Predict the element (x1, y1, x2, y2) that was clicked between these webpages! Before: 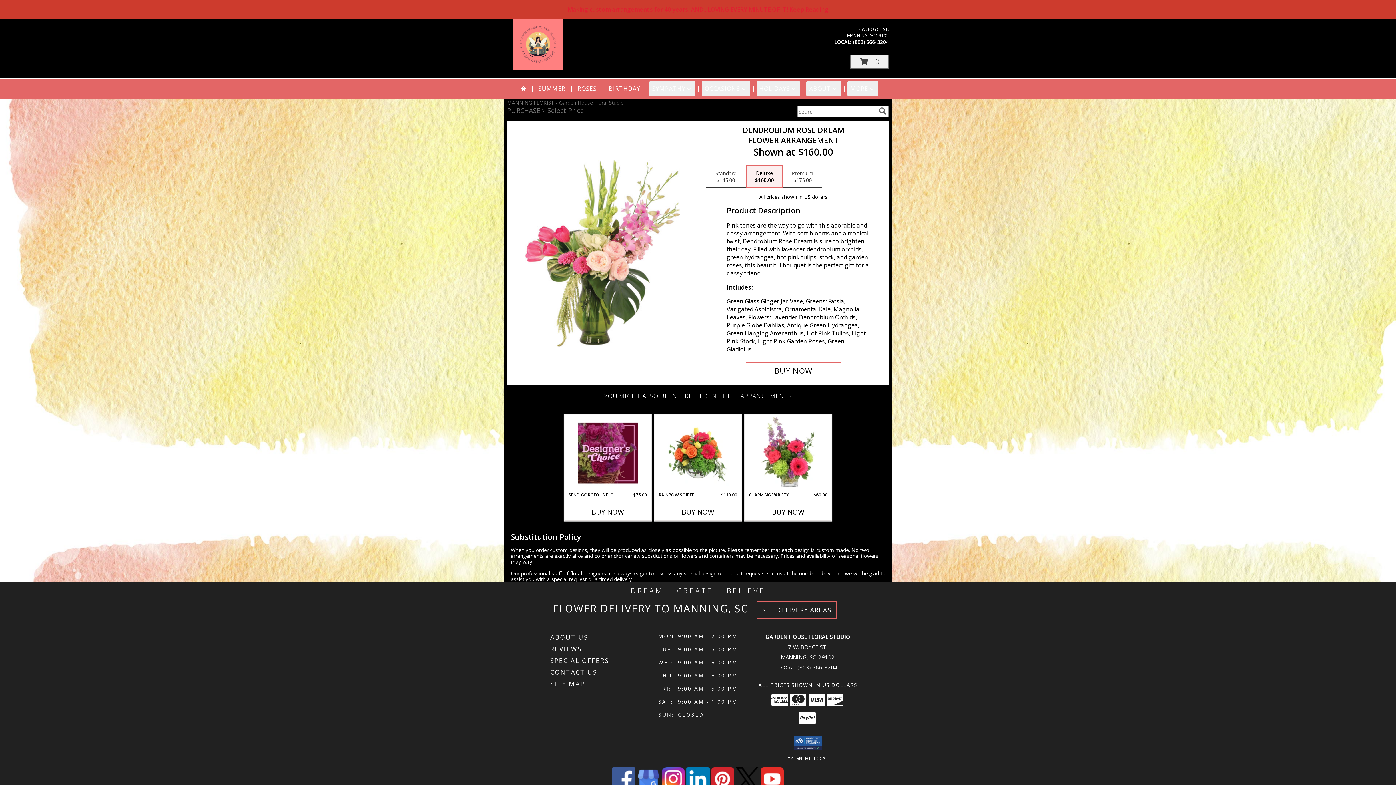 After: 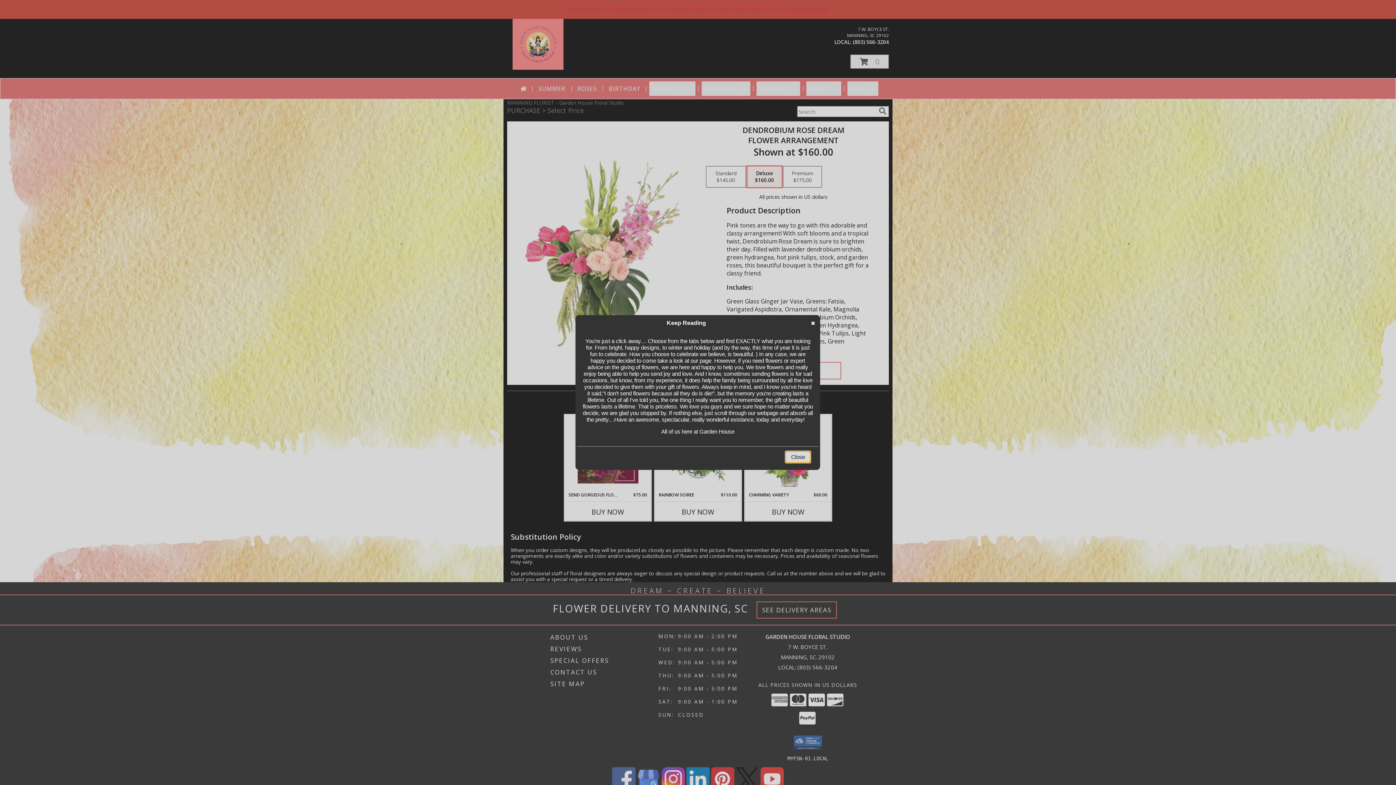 Action: bbox: (1, 5, 1395, 13) label: Making custom arrangements for 40 years. AND...LOVING EVERY MINUTE OF IT! Keep Reading